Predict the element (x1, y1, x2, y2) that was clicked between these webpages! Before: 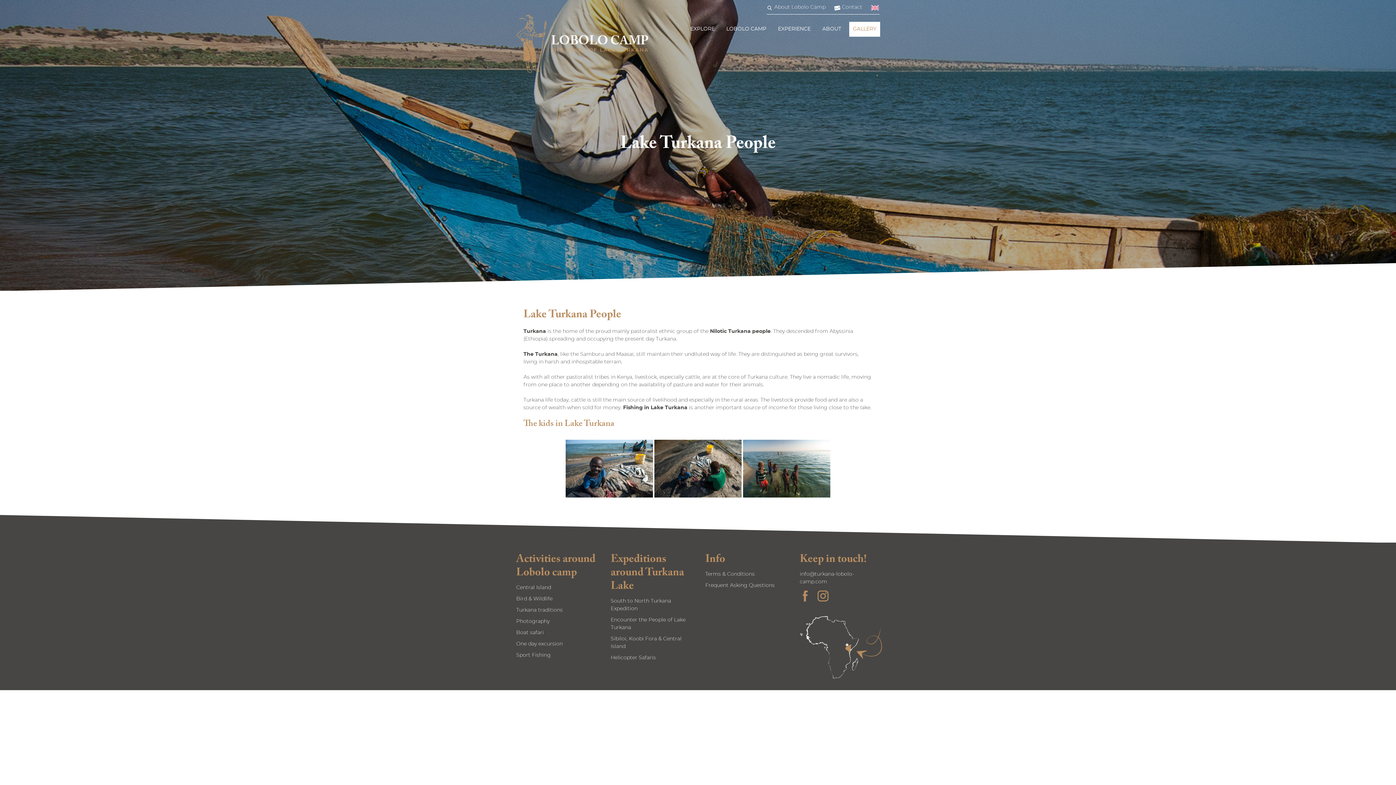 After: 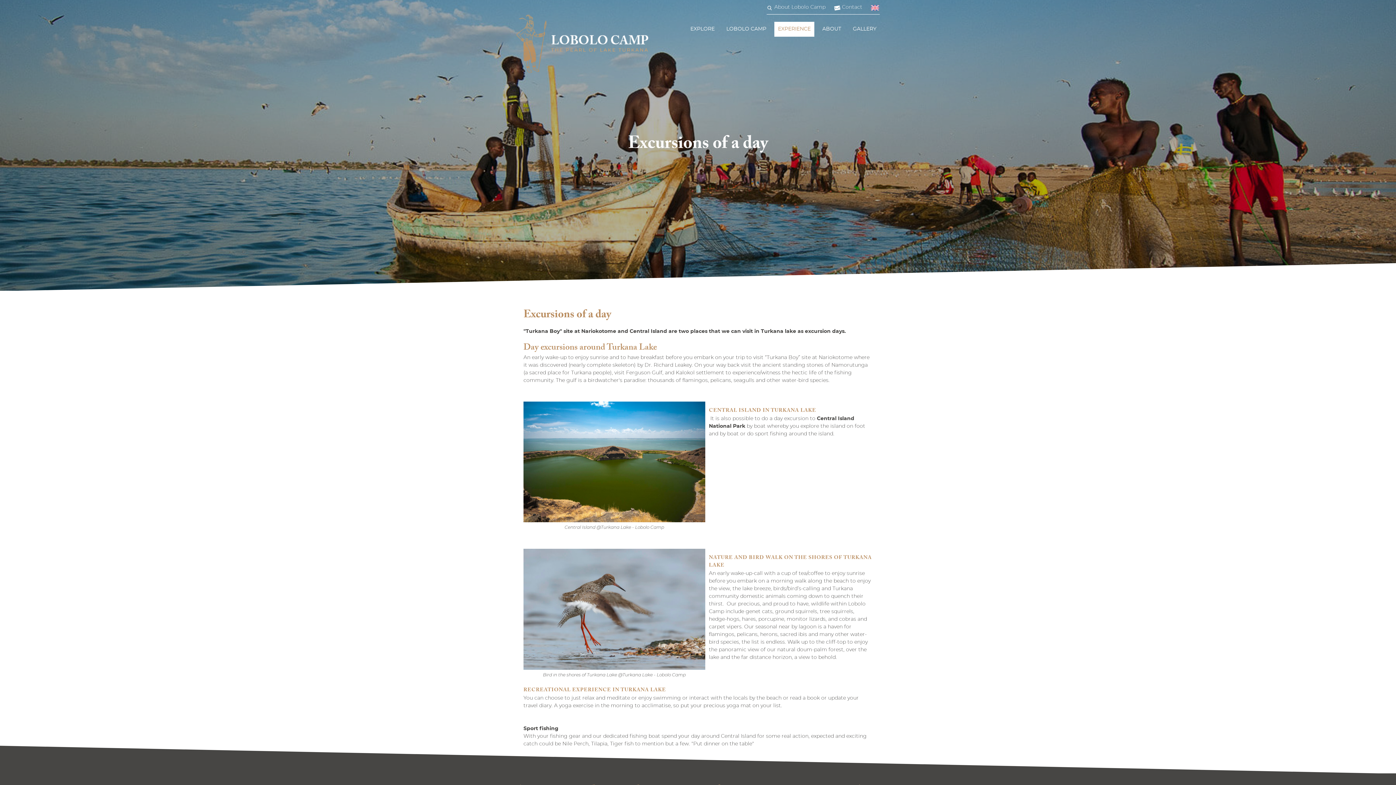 Action: bbox: (516, 641, 562, 646) label: One day excursion